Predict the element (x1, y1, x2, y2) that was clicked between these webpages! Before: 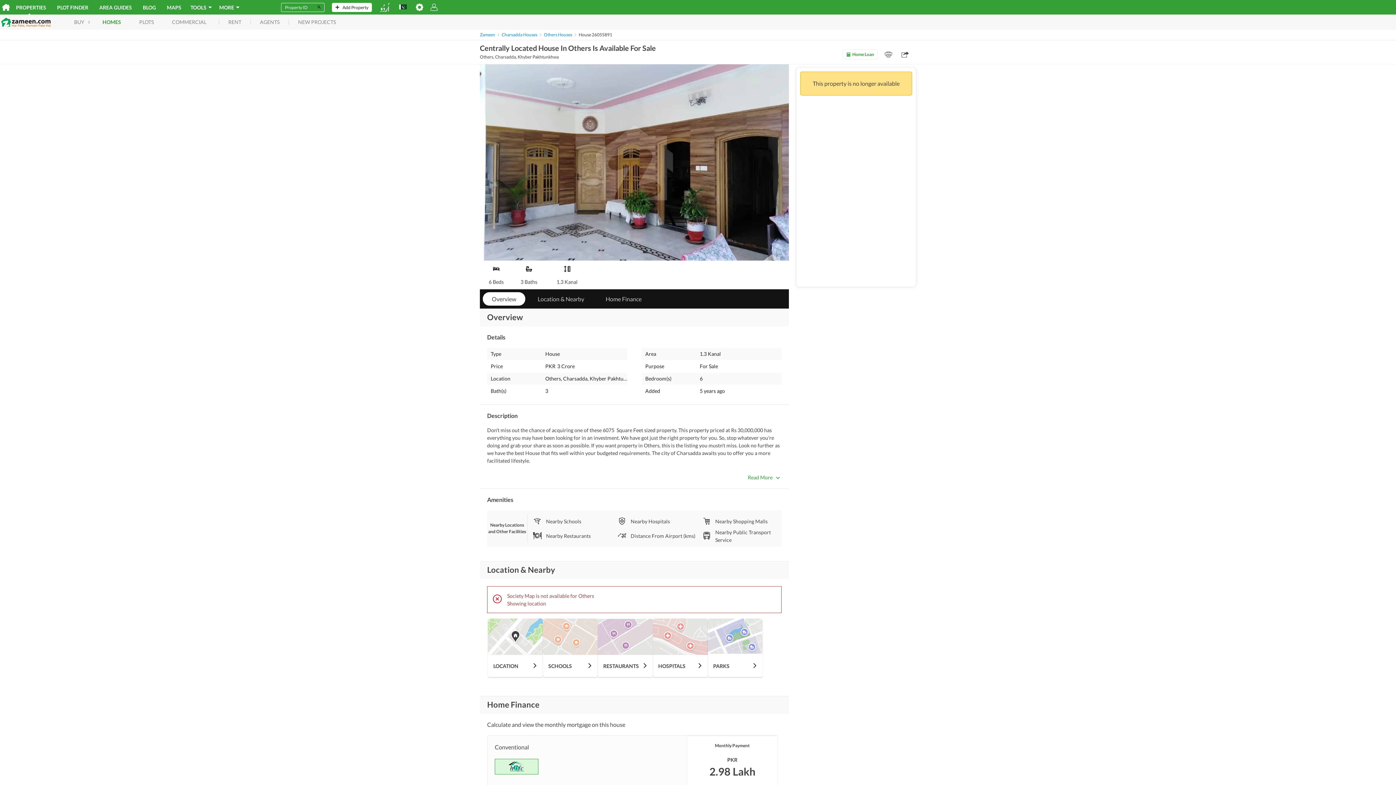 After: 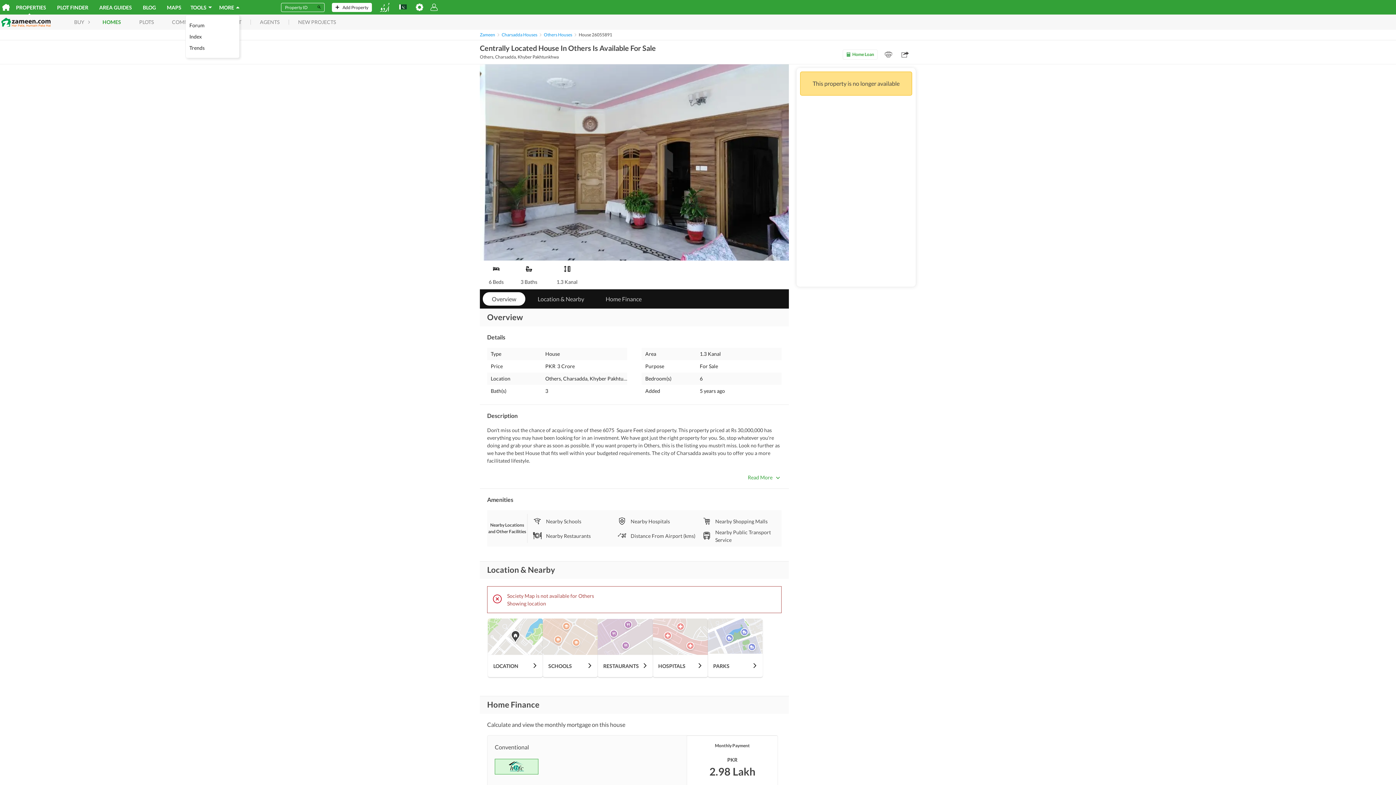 Action: label: MORE bbox: (215, 3, 243, 11)